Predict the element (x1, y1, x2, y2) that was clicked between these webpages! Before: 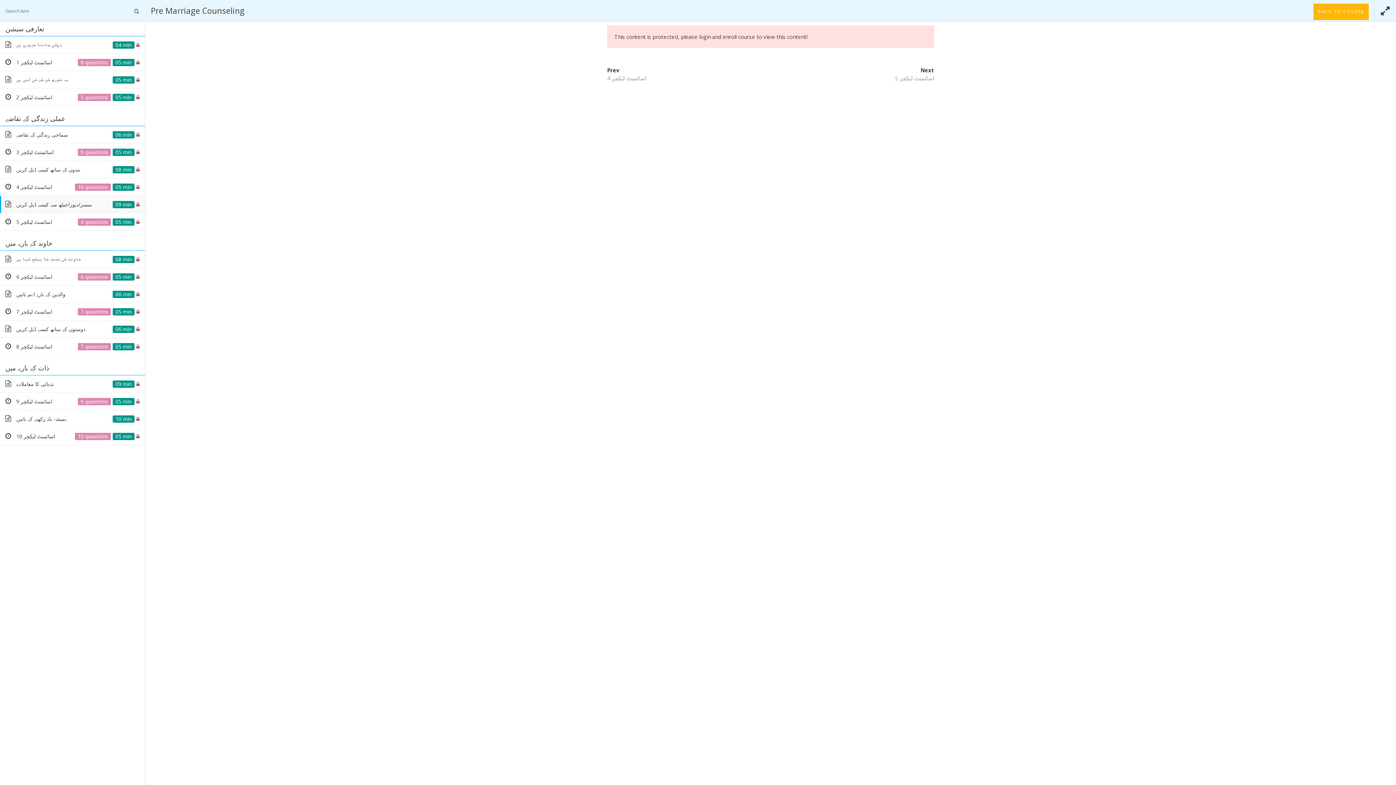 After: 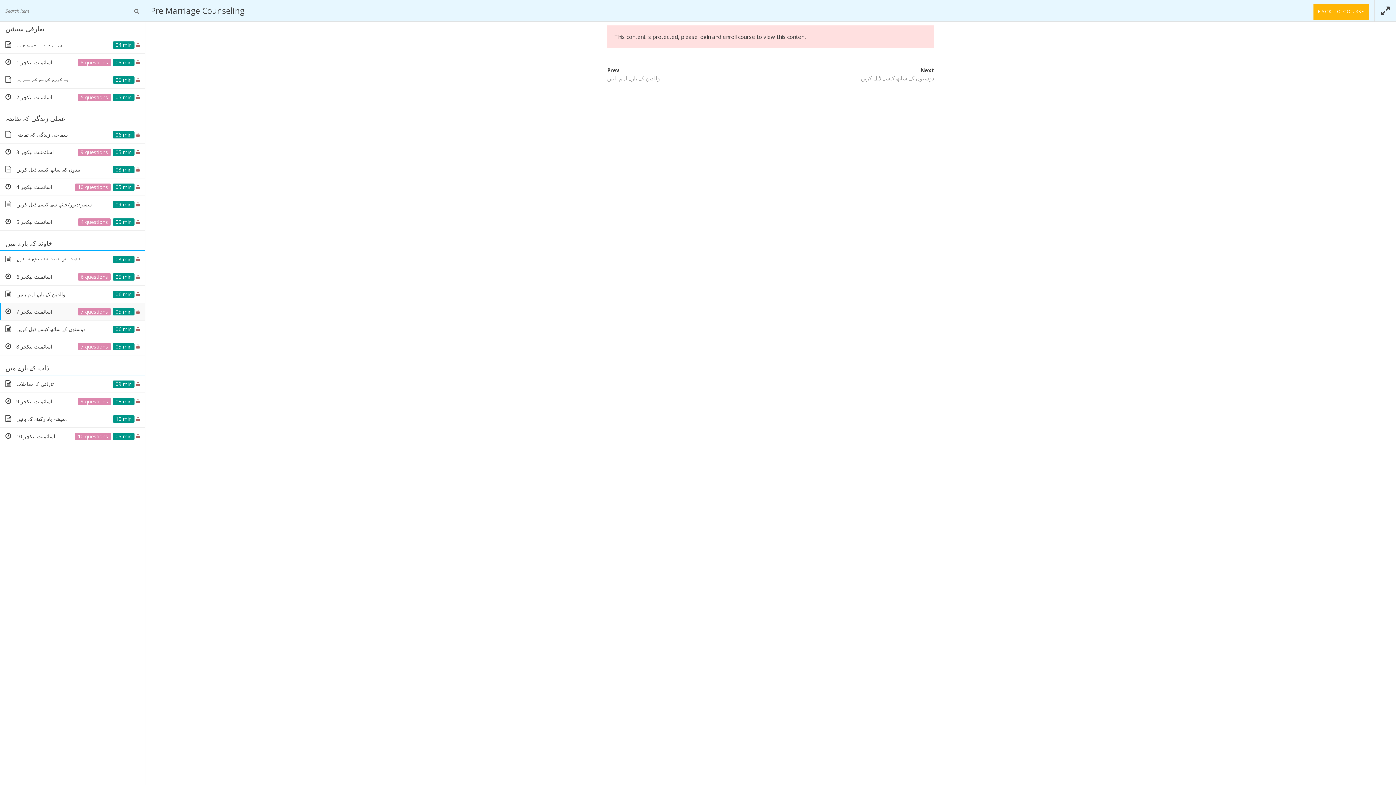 Action: bbox: (5, 303, 139, 320) label: اسائمنٹ لیکچر 7	7 questions05 min